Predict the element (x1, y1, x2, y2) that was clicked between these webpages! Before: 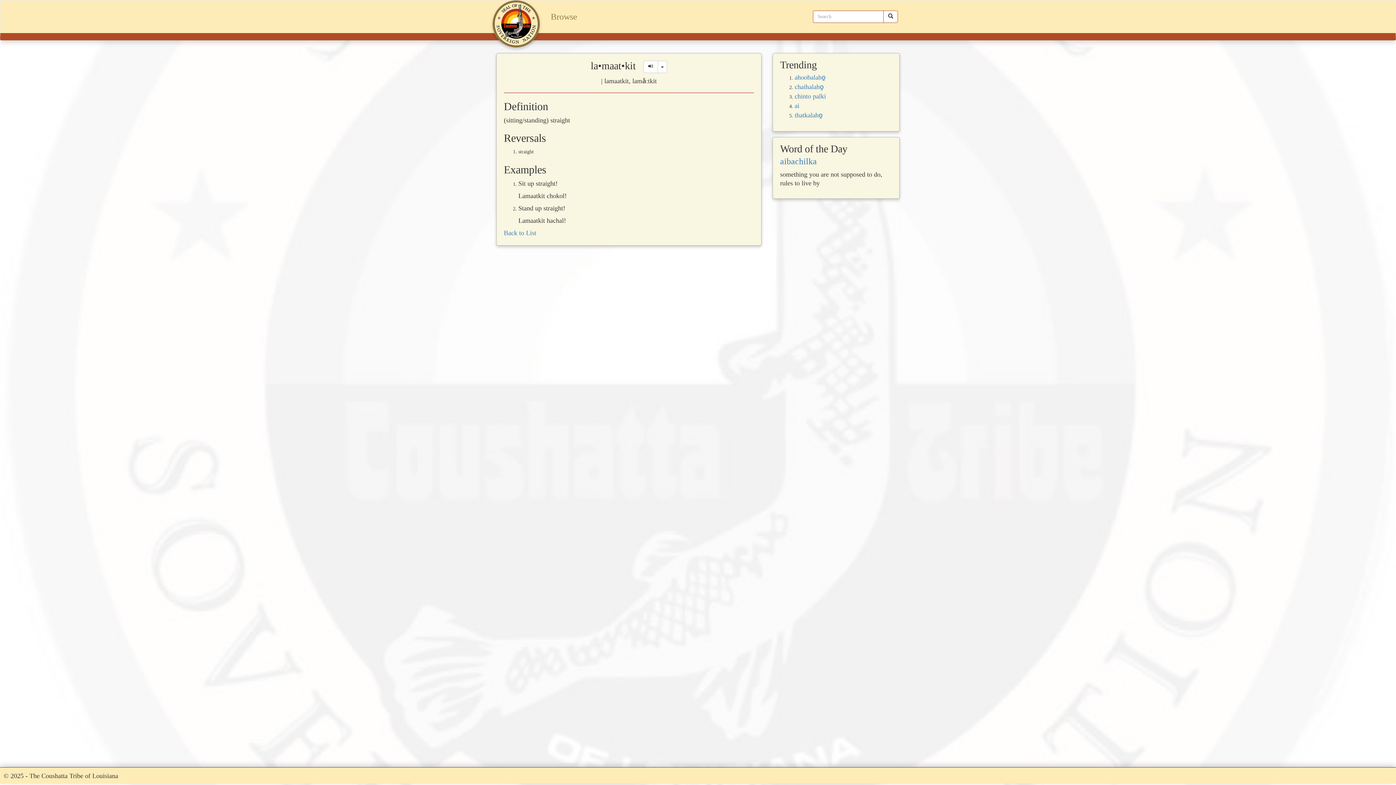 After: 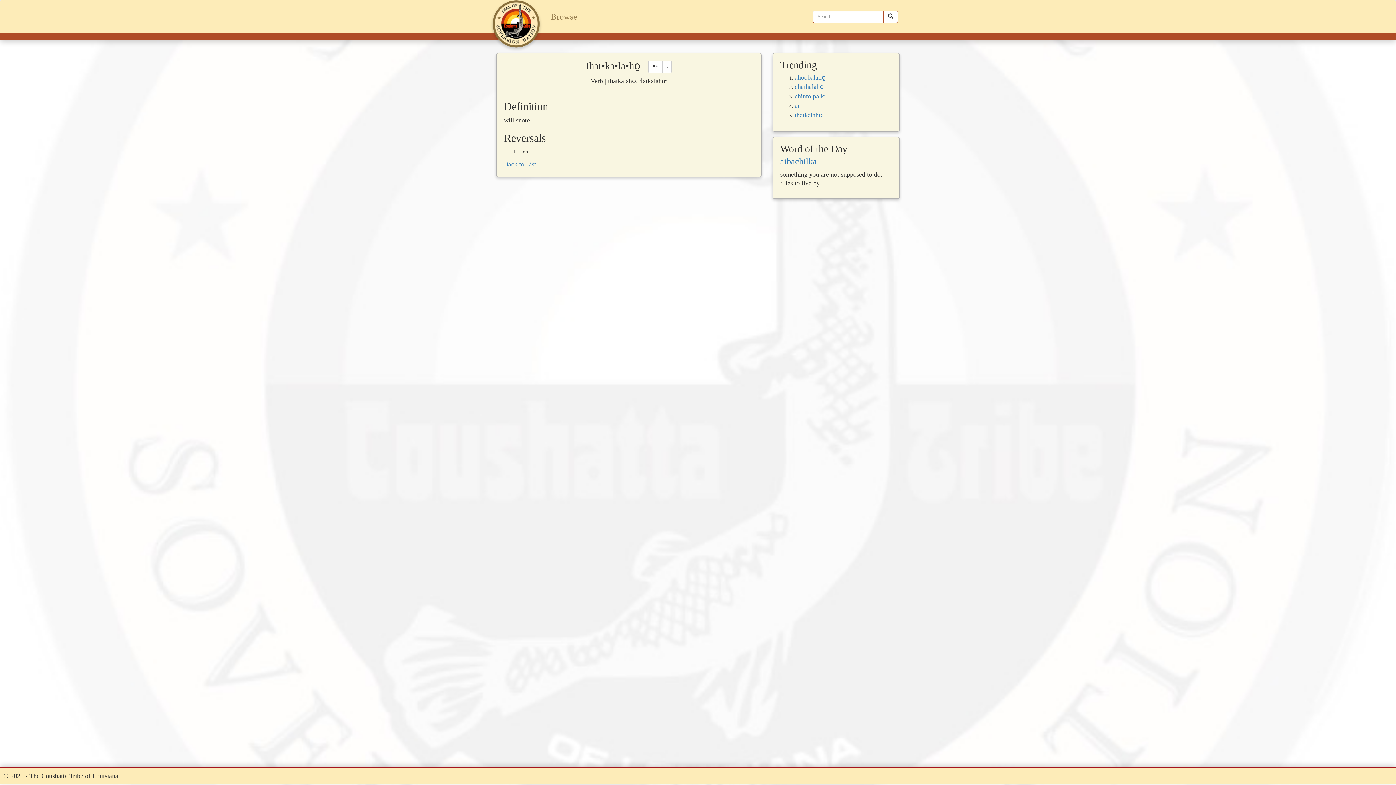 Action: bbox: (794, 111, 822, 118) label: thatkalaho̱